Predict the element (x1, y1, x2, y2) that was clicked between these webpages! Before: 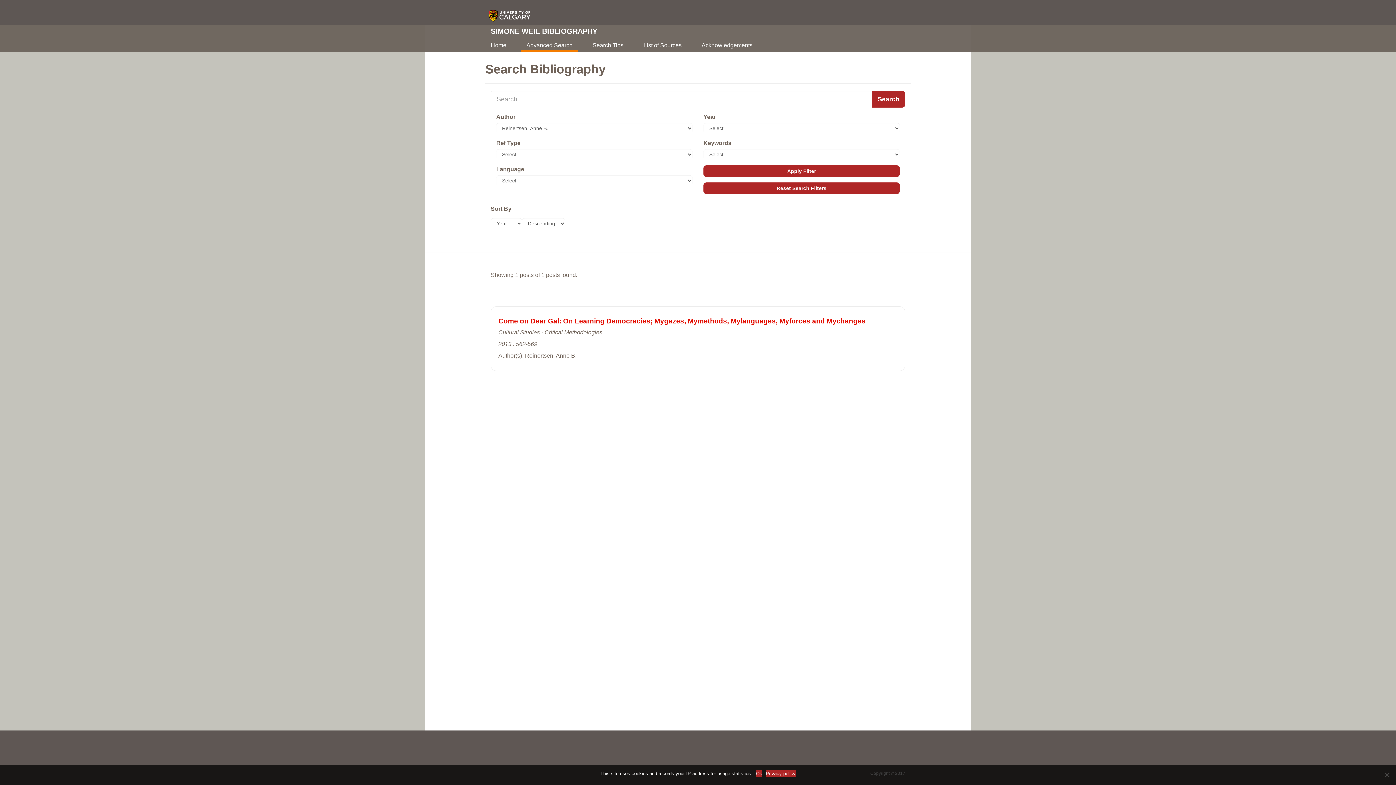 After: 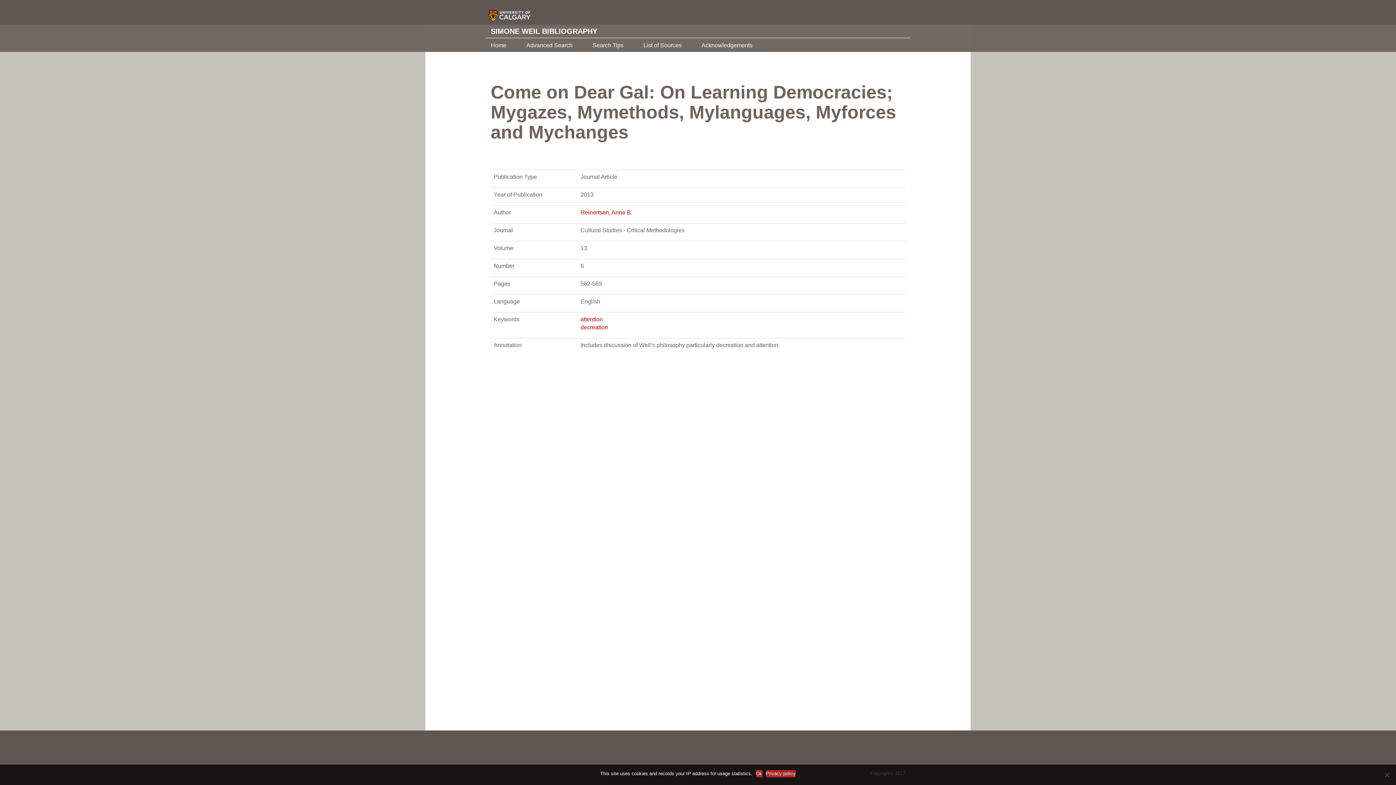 Action: bbox: (498, 317, 865, 325) label: Come on Dear Gal: On Learning Democracies; Mygazes, Mymethods, Mylanguages, Myforces and Mychanges